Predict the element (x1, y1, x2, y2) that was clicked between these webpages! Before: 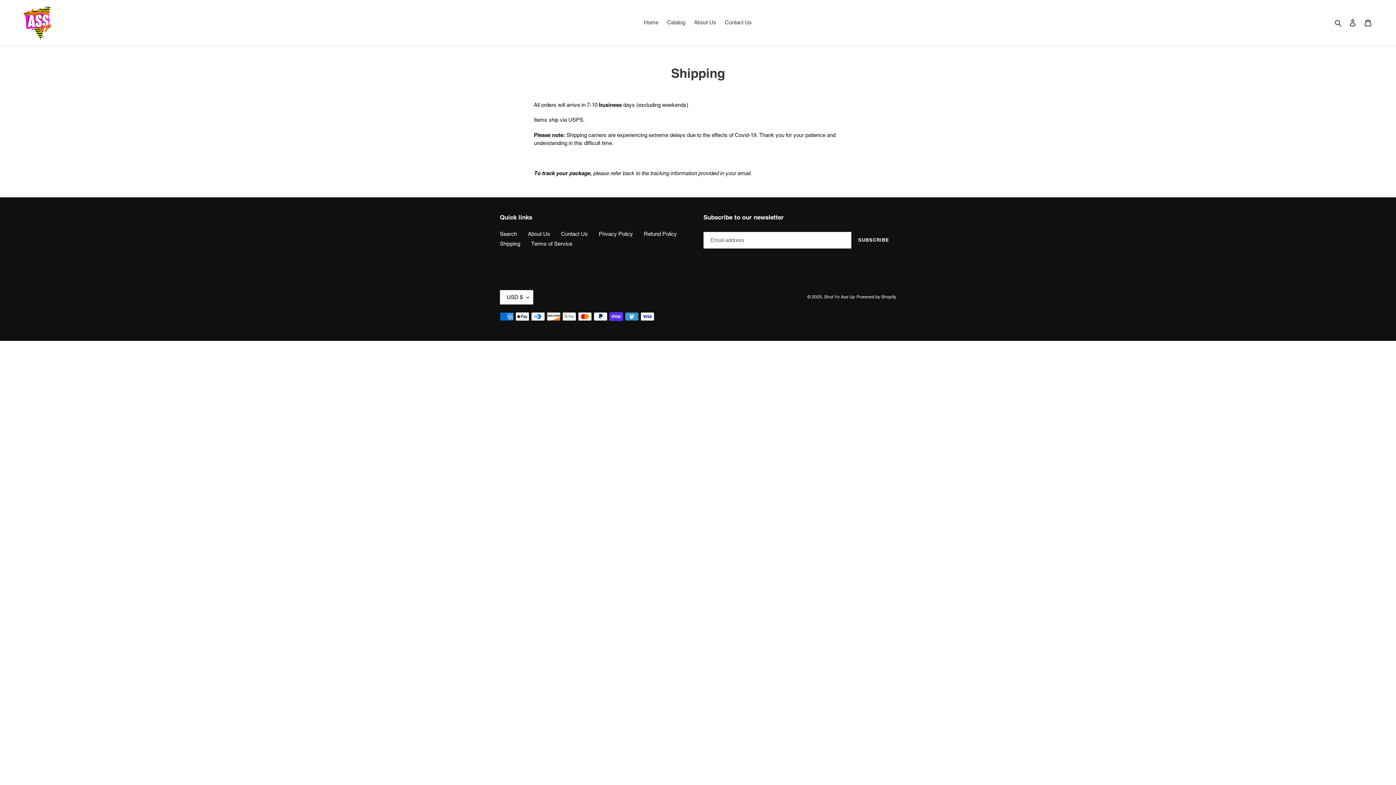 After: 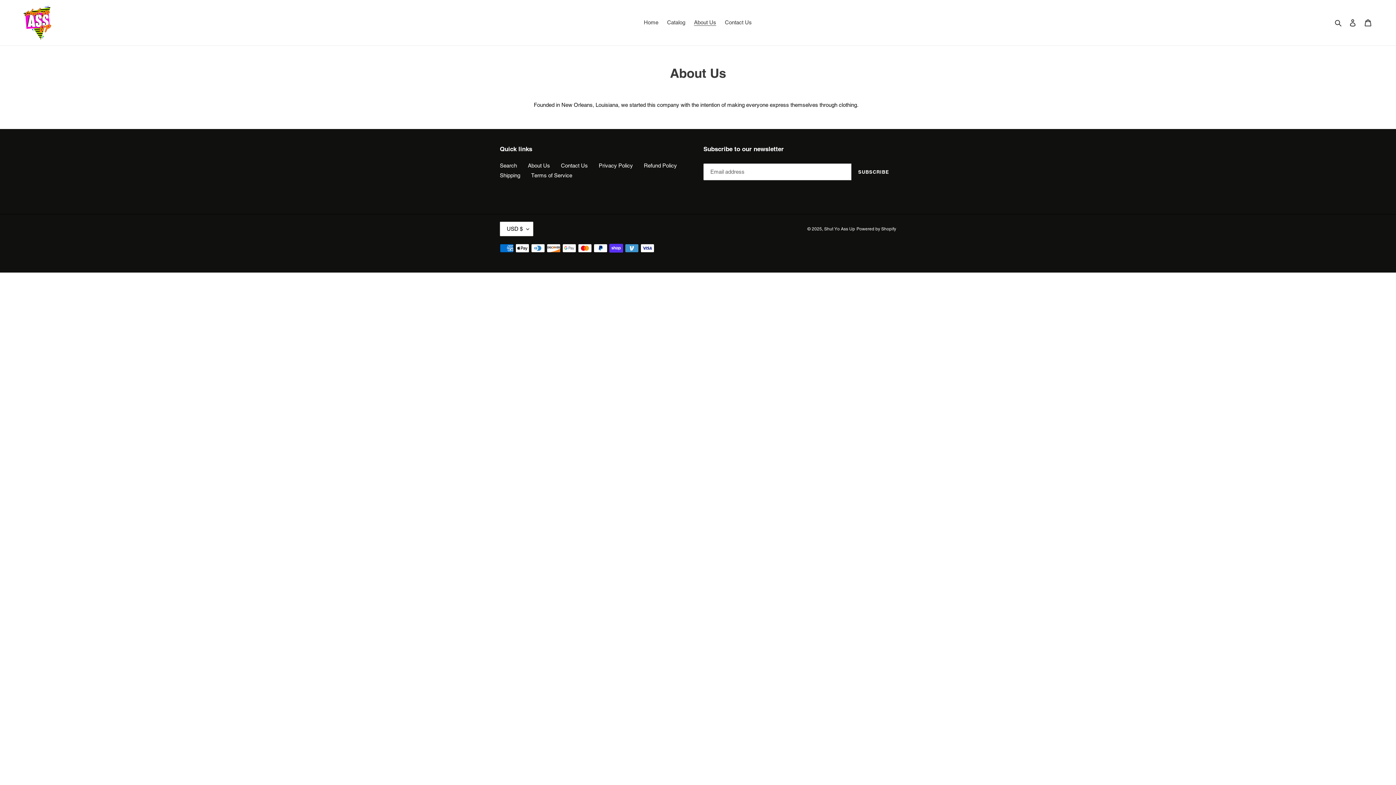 Action: label: About Us bbox: (528, 230, 550, 237)